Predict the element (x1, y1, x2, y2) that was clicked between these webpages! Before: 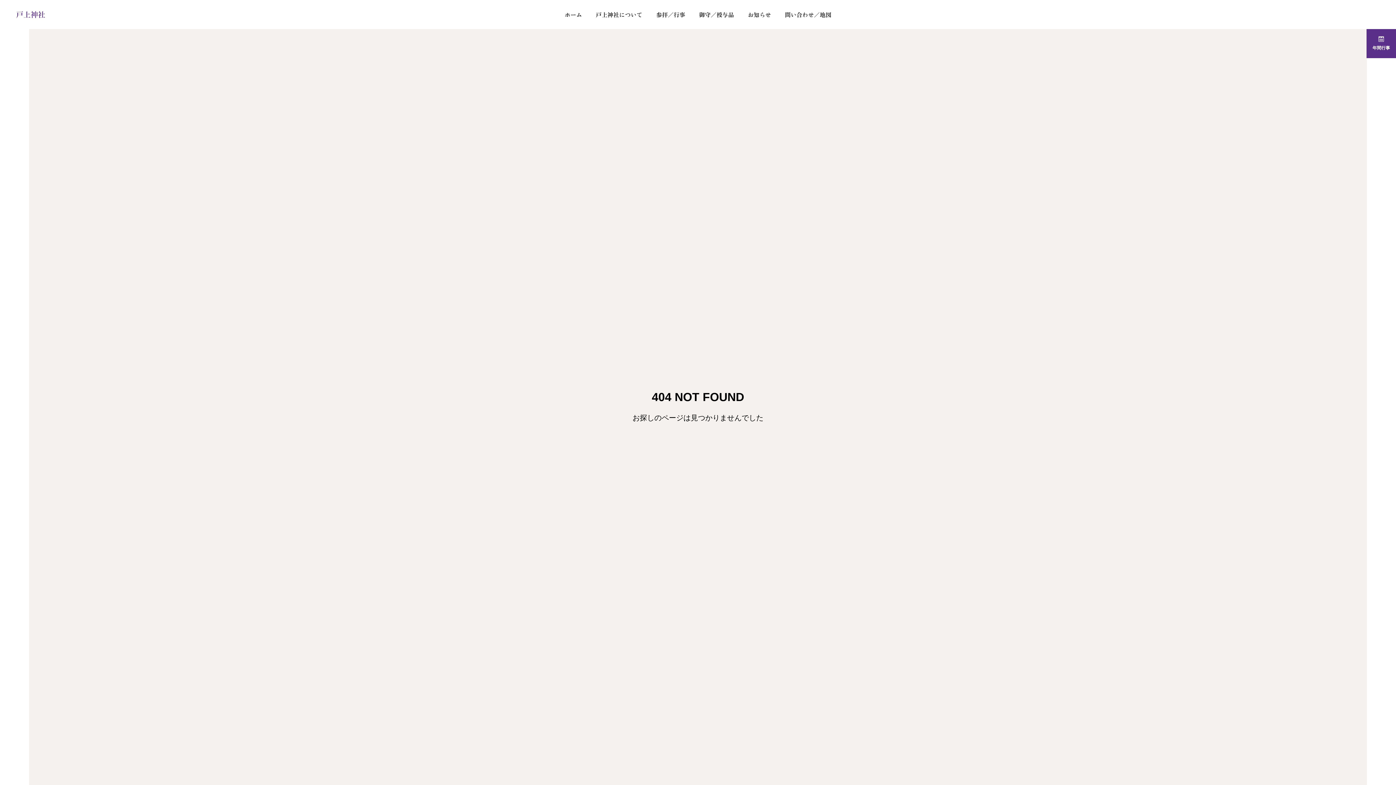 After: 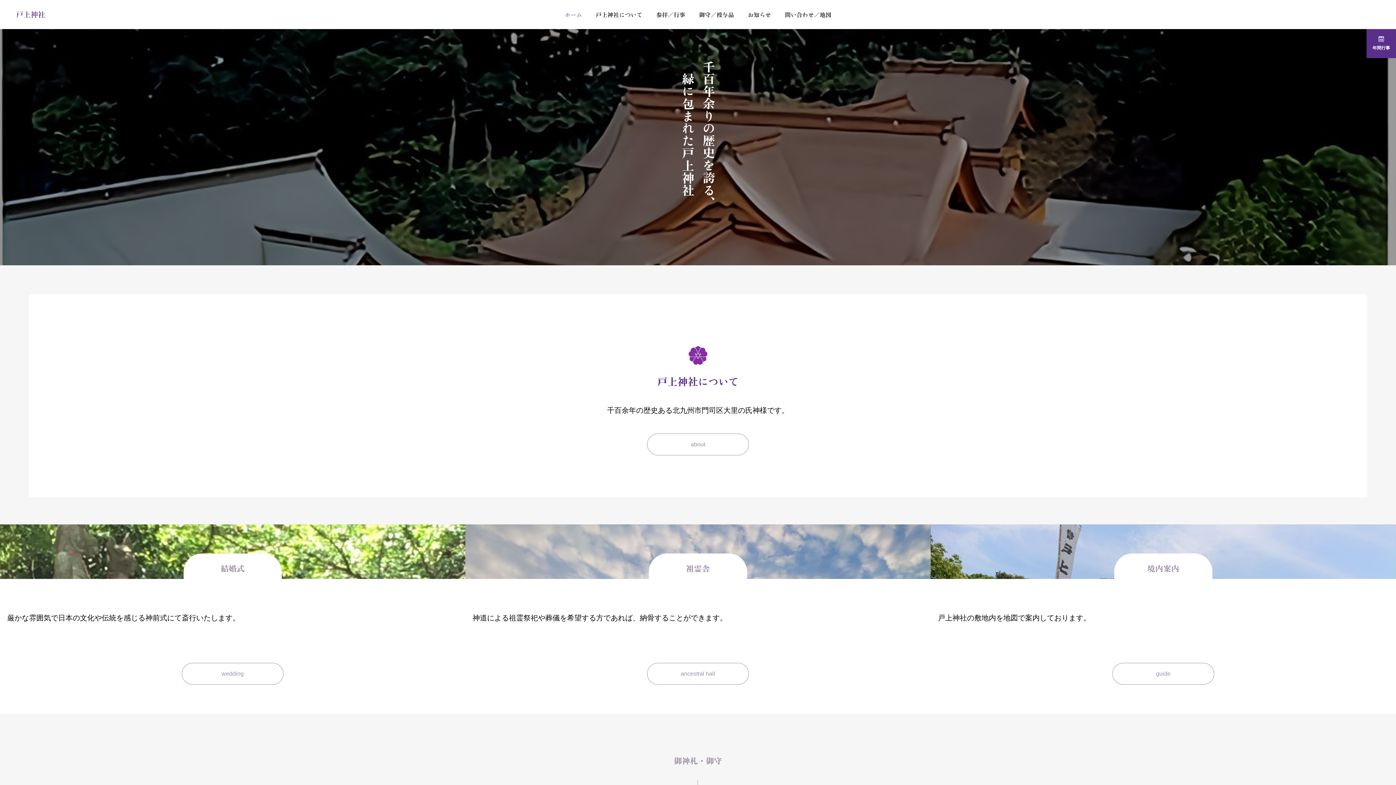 Action: bbox: (0, 0, 61, 29)